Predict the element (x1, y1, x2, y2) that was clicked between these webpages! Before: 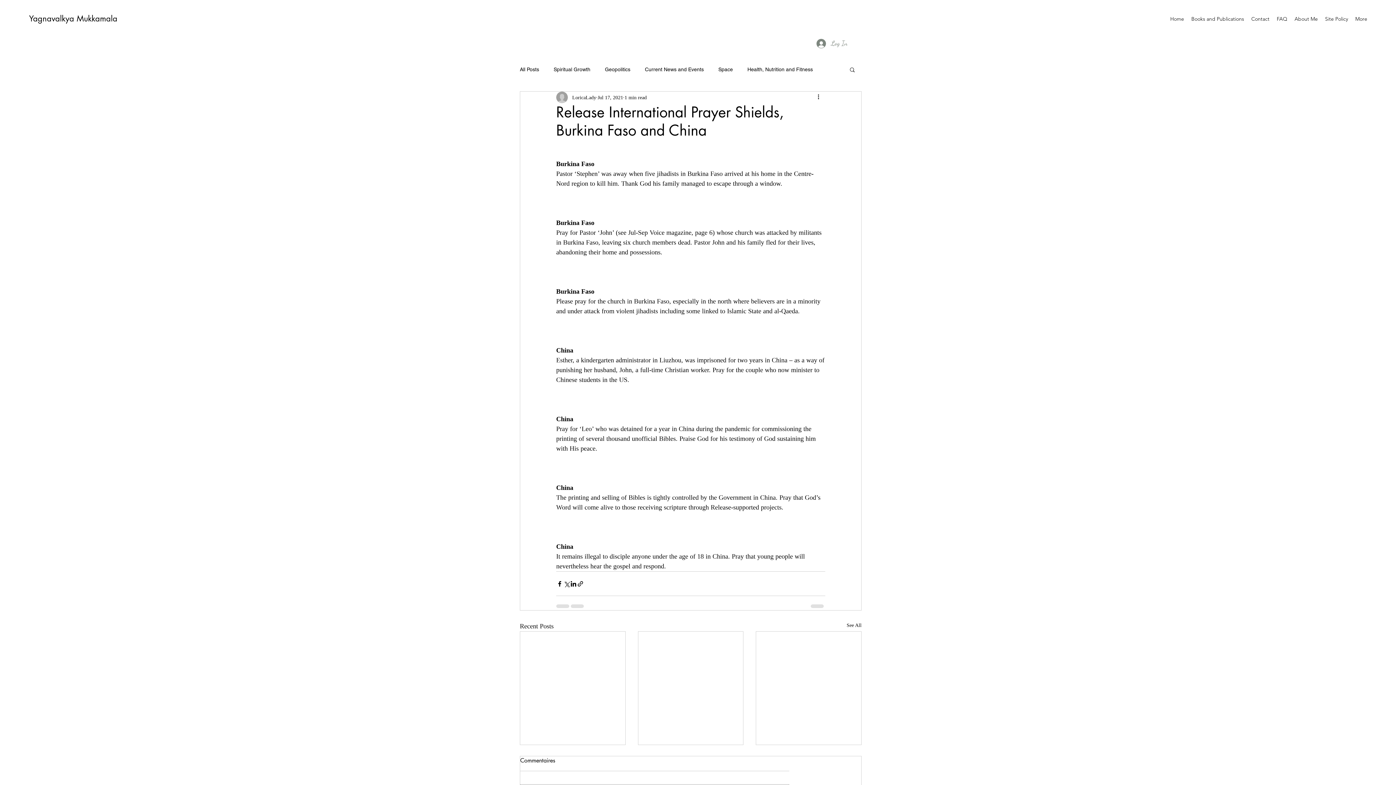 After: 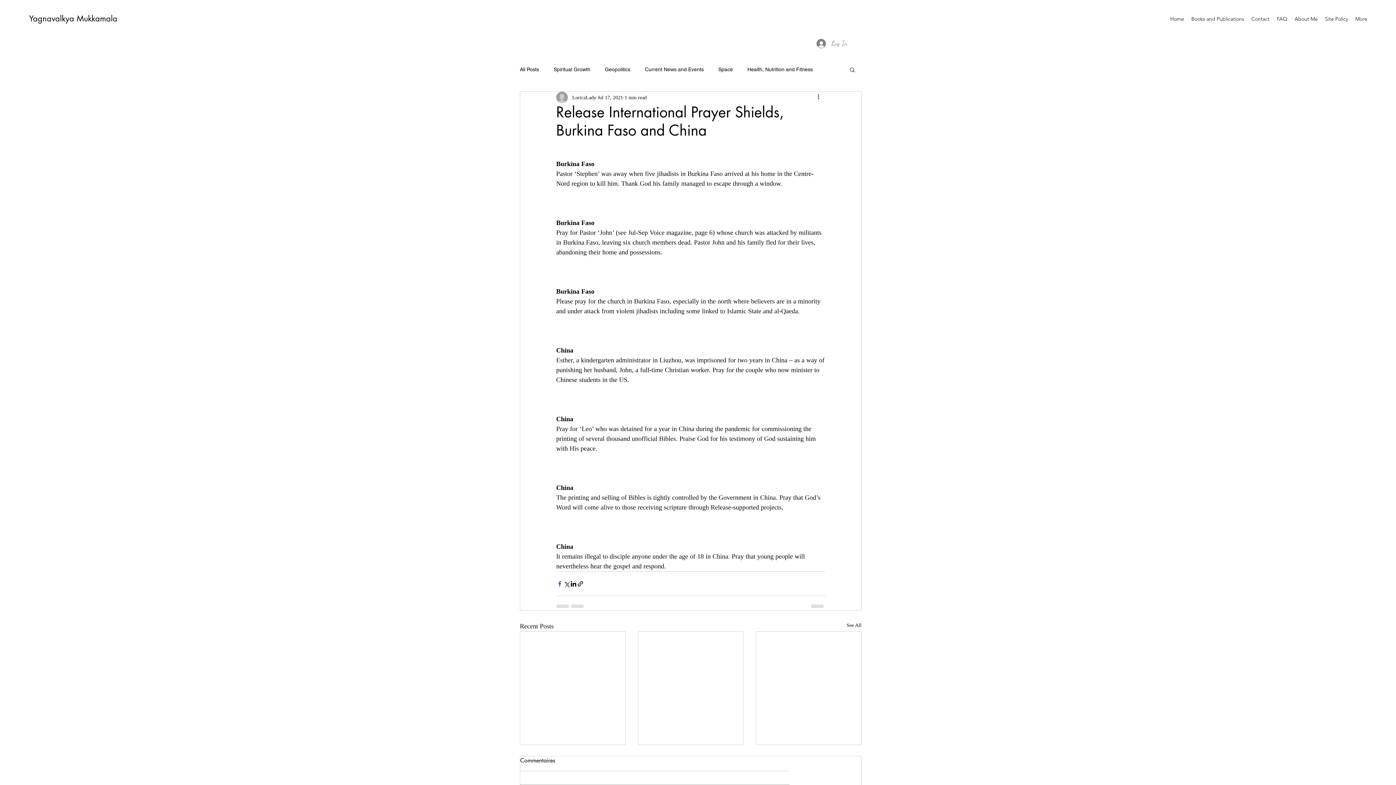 Action: label: Share via Facebook bbox: (556, 580, 563, 587)